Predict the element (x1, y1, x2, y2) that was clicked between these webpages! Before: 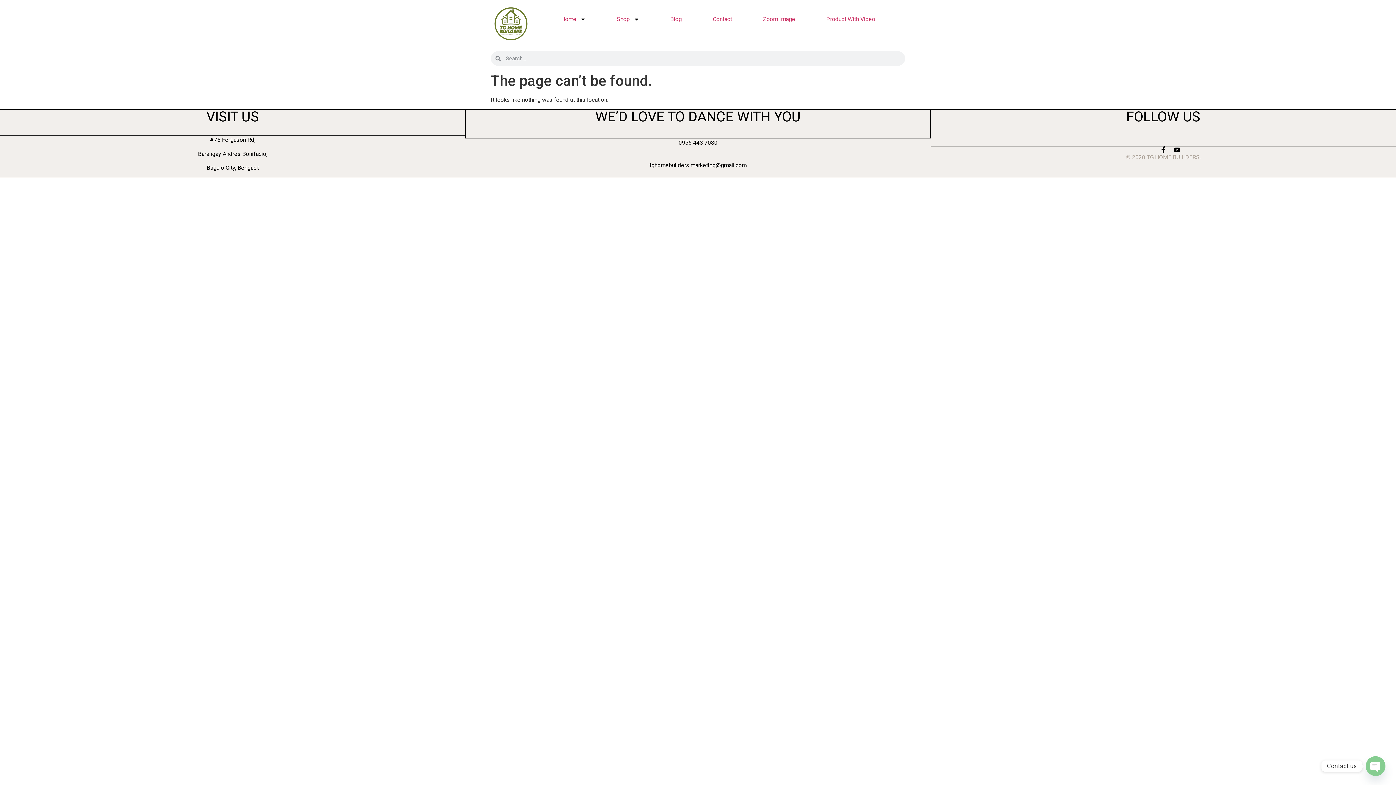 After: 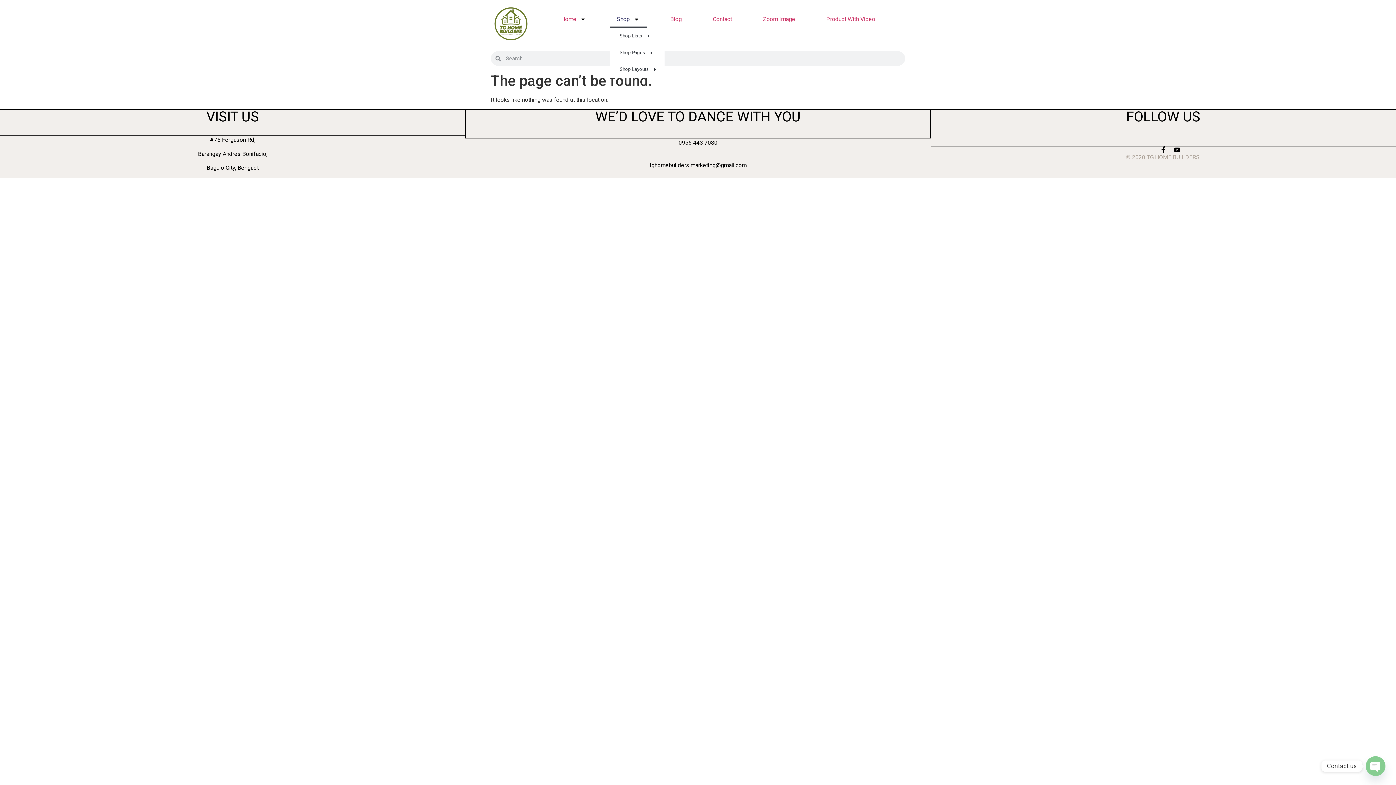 Action: bbox: (609, 10, 646, 27) label: Shop